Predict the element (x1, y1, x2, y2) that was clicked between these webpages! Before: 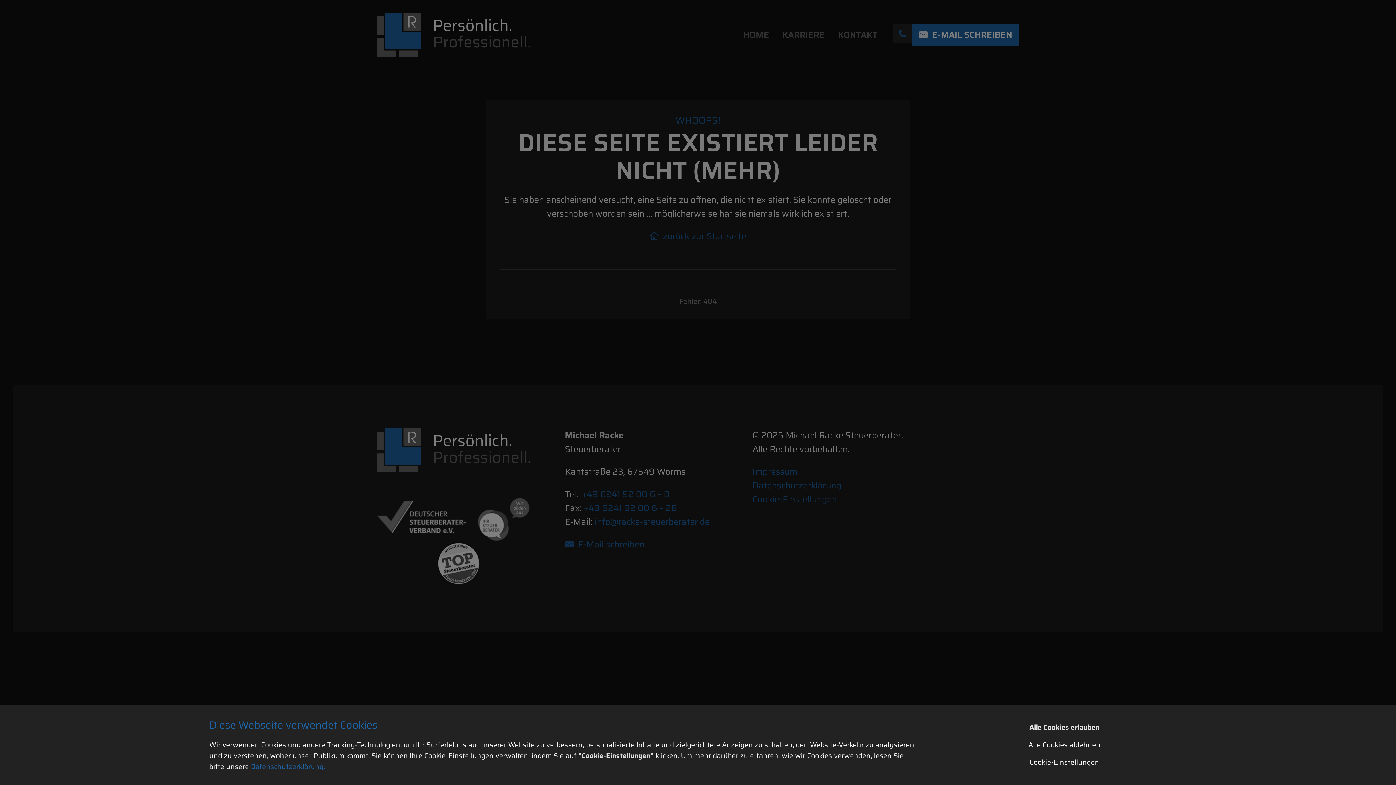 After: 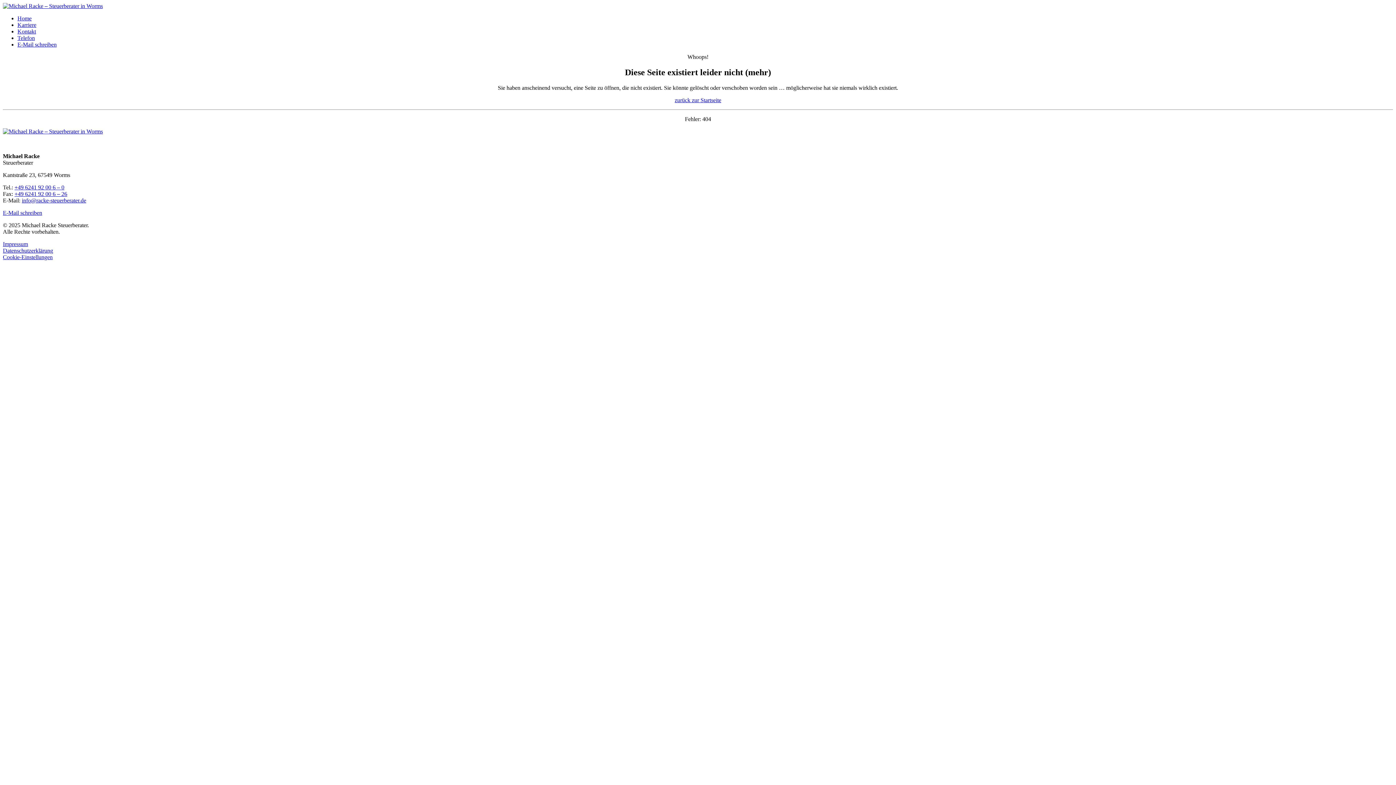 Action: label: Alle Cookies erlauben bbox: (942, 722, 1186, 733)